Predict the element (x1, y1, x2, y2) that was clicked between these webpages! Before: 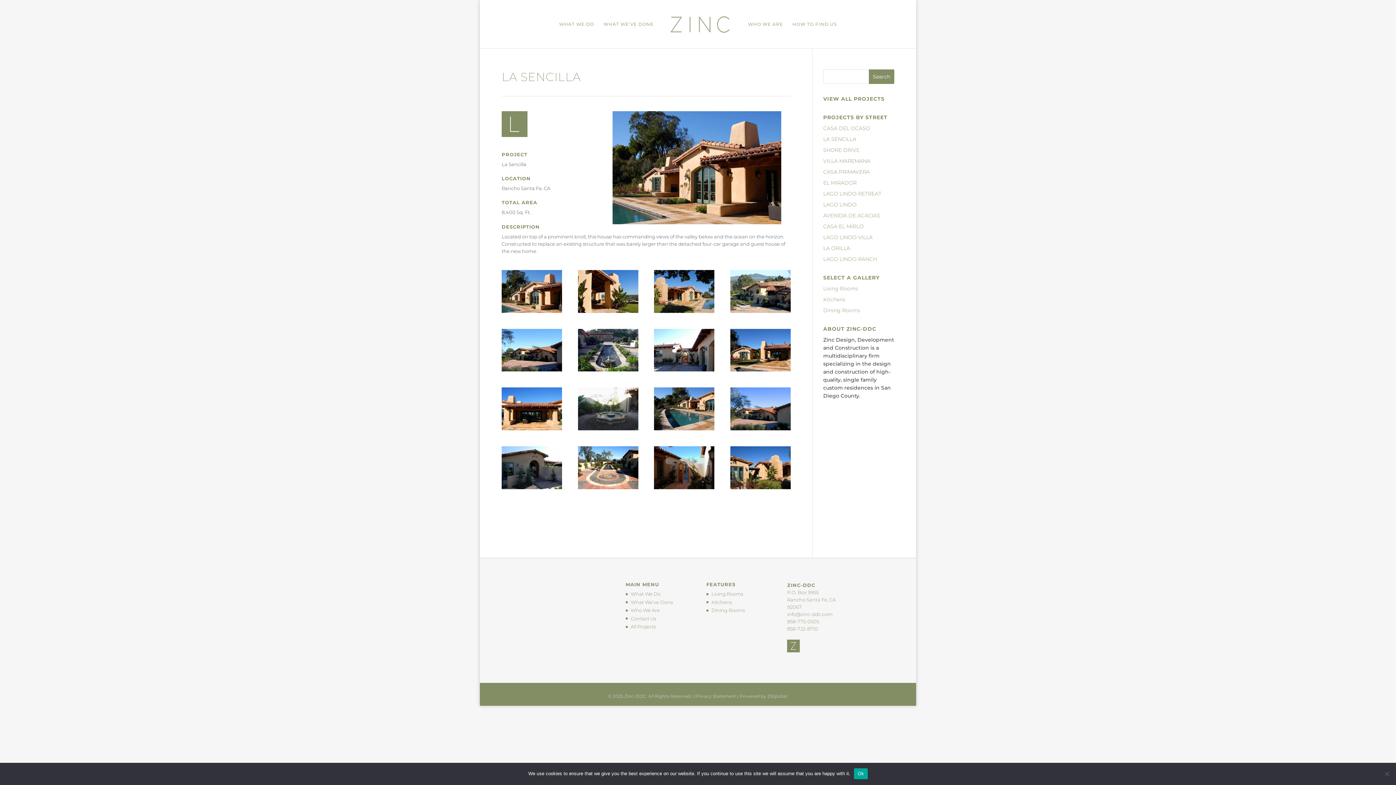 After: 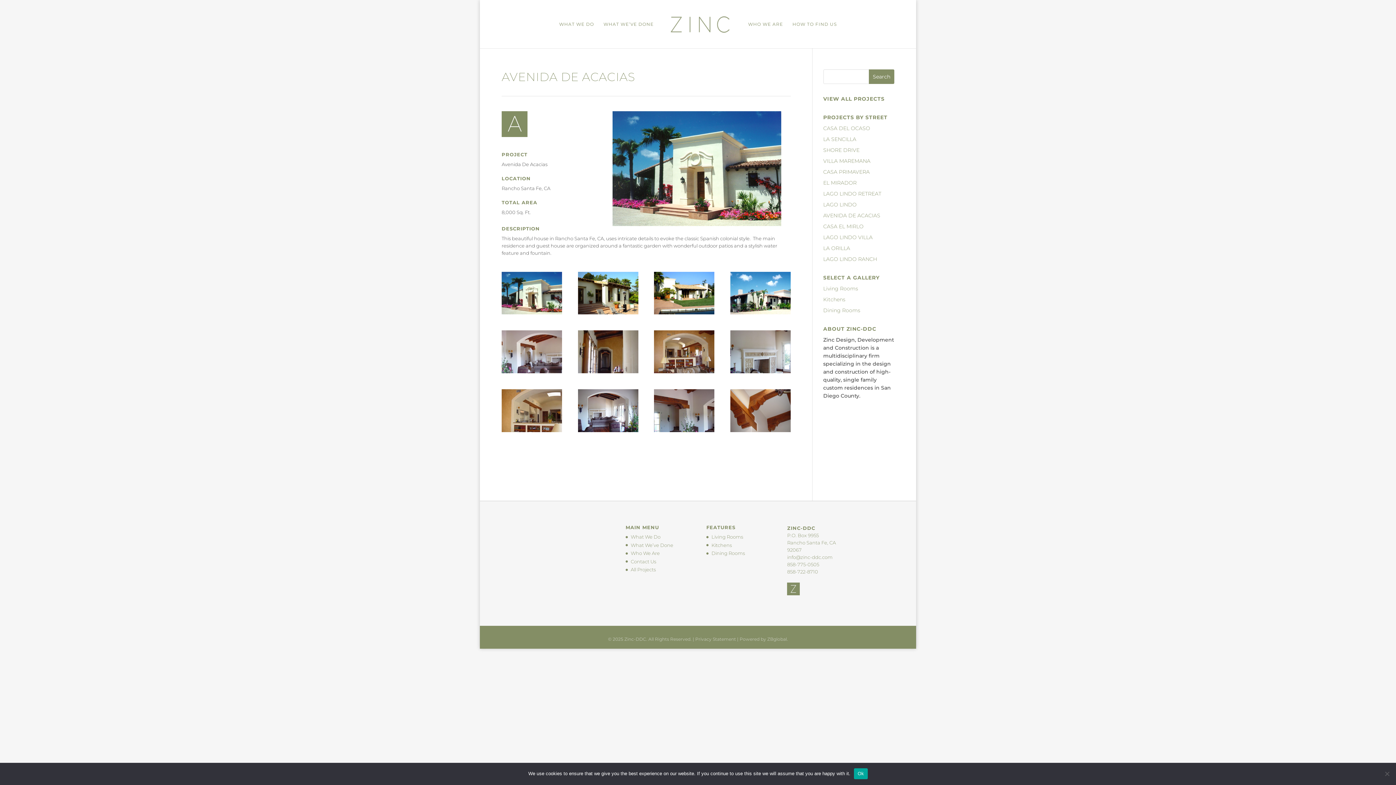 Action: bbox: (823, 212, 880, 218) label: AVENIDA DE ACACIAS